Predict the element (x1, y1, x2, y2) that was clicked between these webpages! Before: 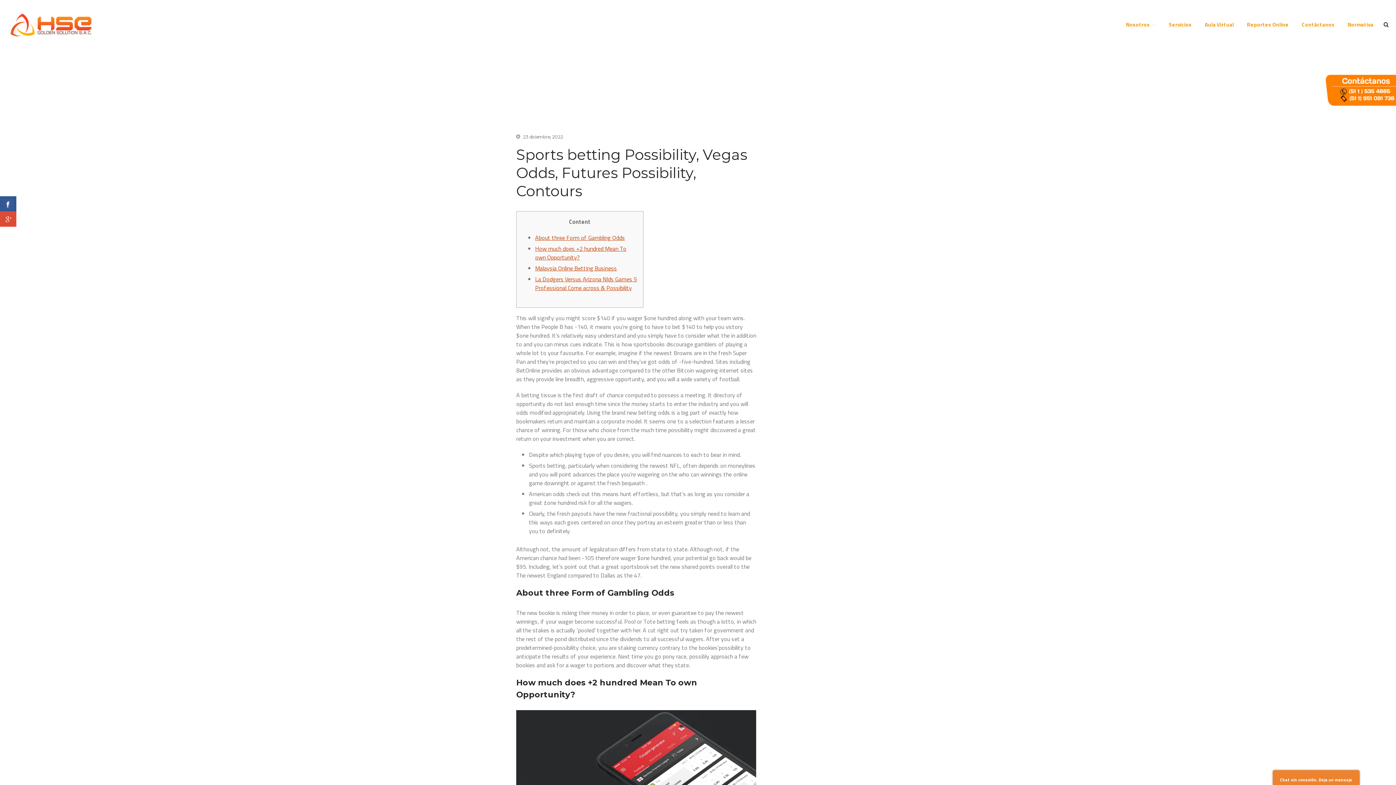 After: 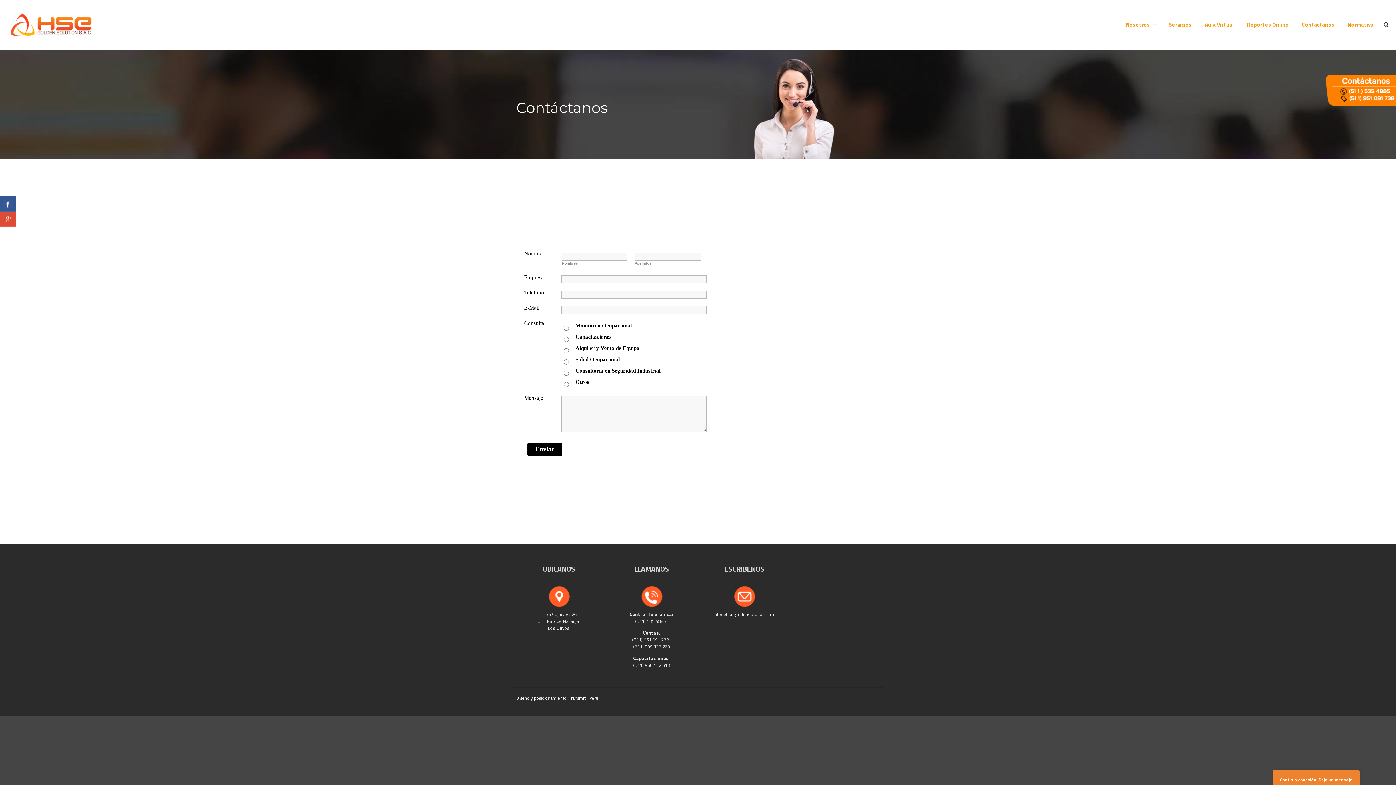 Action: bbox: (1295, 7, 1341, 42) label: Contáctanos